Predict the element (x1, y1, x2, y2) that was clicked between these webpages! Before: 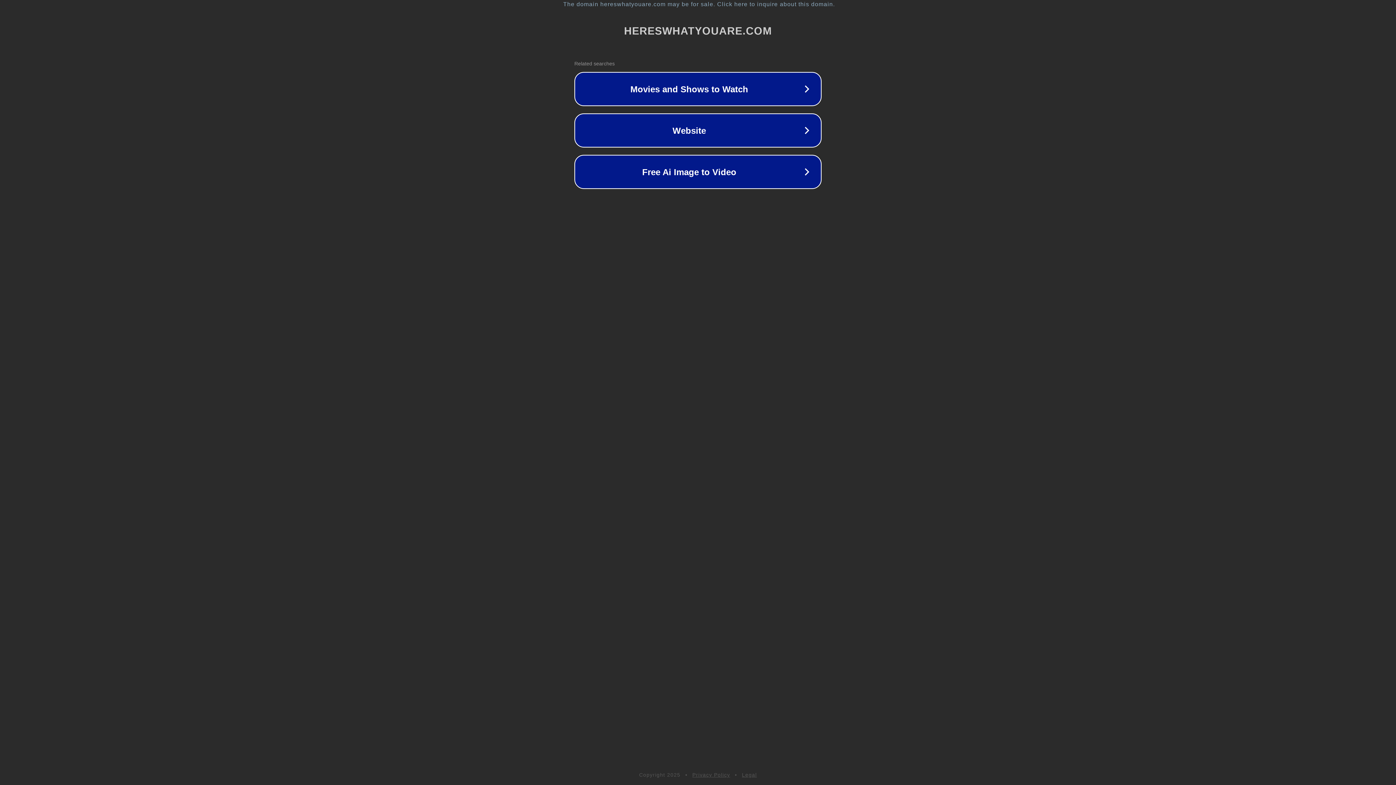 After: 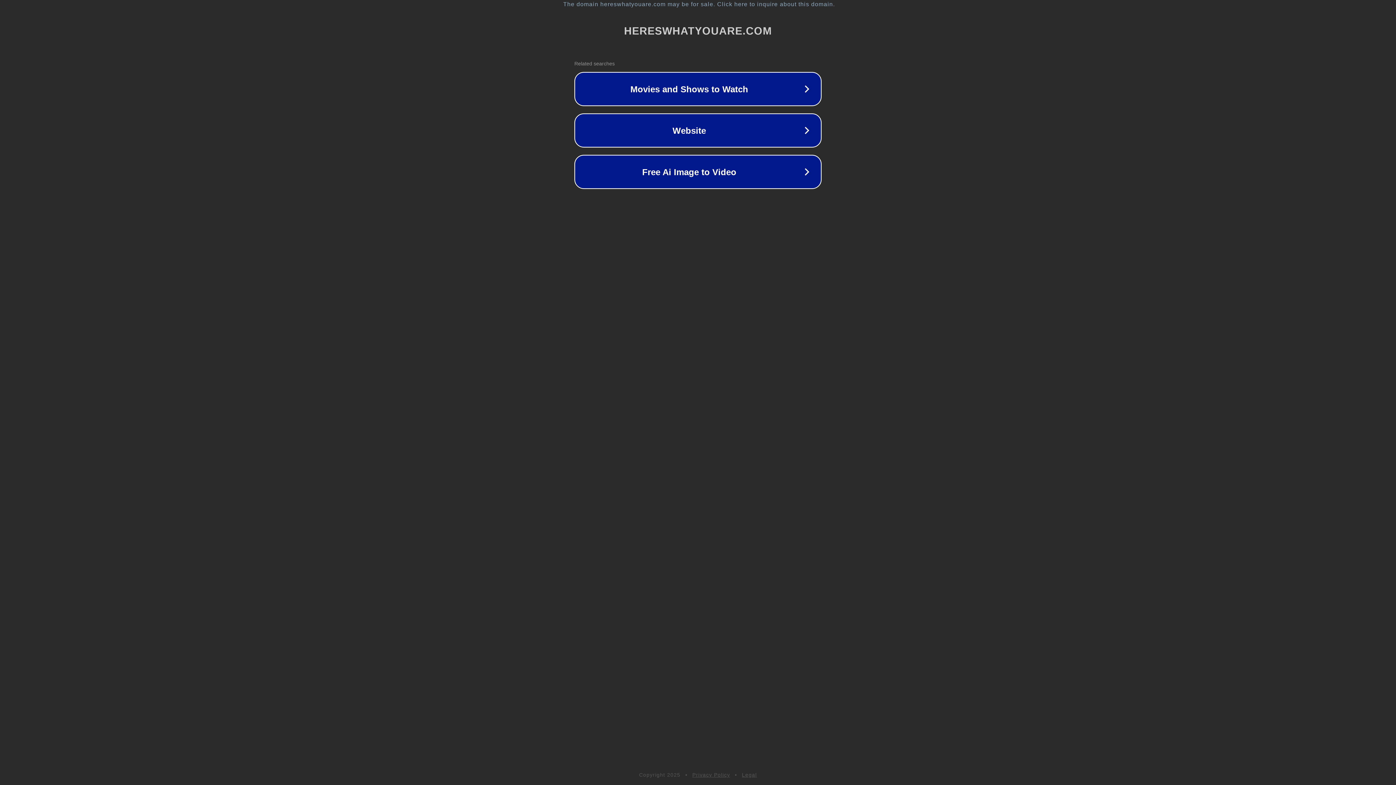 Action: bbox: (692, 772, 730, 778) label: Privacy Policy